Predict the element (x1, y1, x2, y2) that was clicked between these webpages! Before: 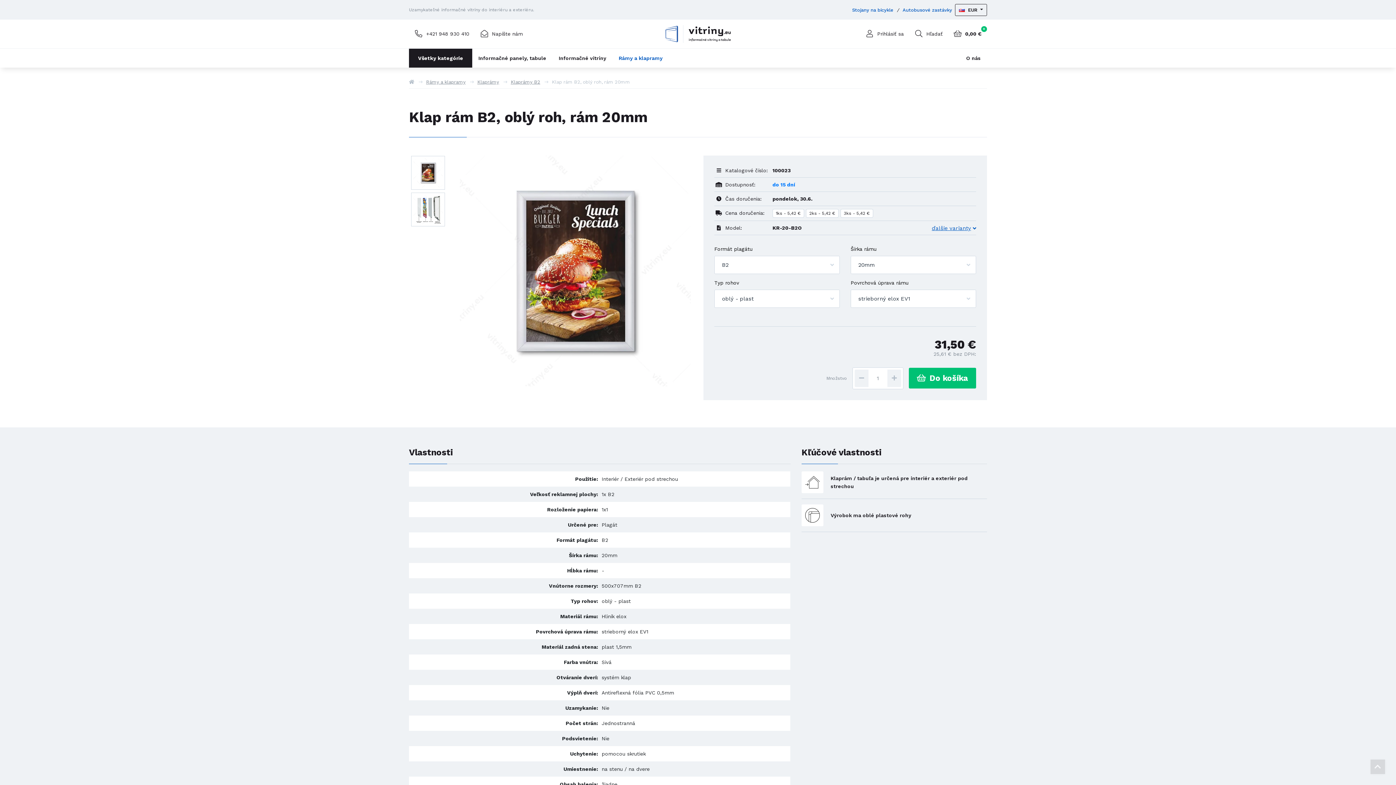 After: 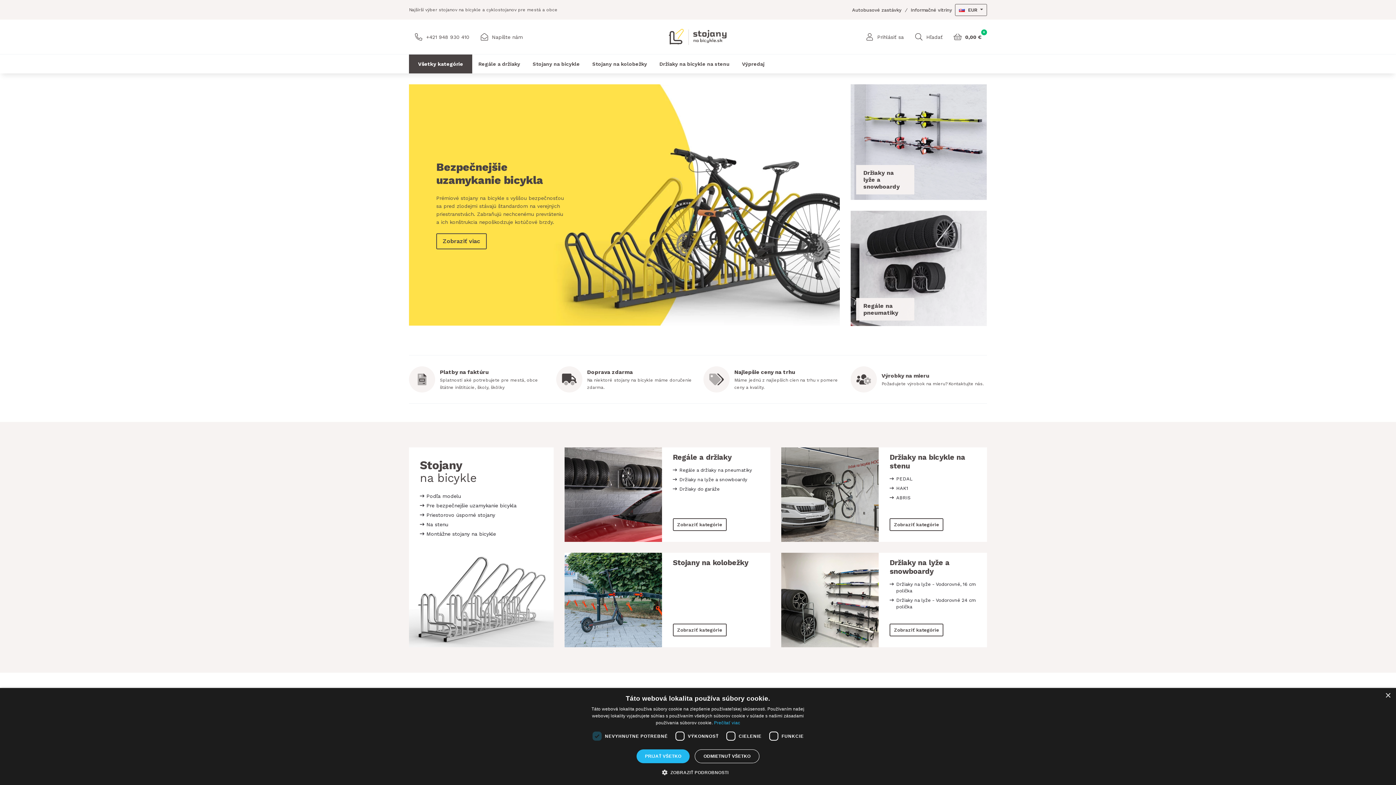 Action: bbox: (852, 7, 893, 12) label: Stojany na bicykle